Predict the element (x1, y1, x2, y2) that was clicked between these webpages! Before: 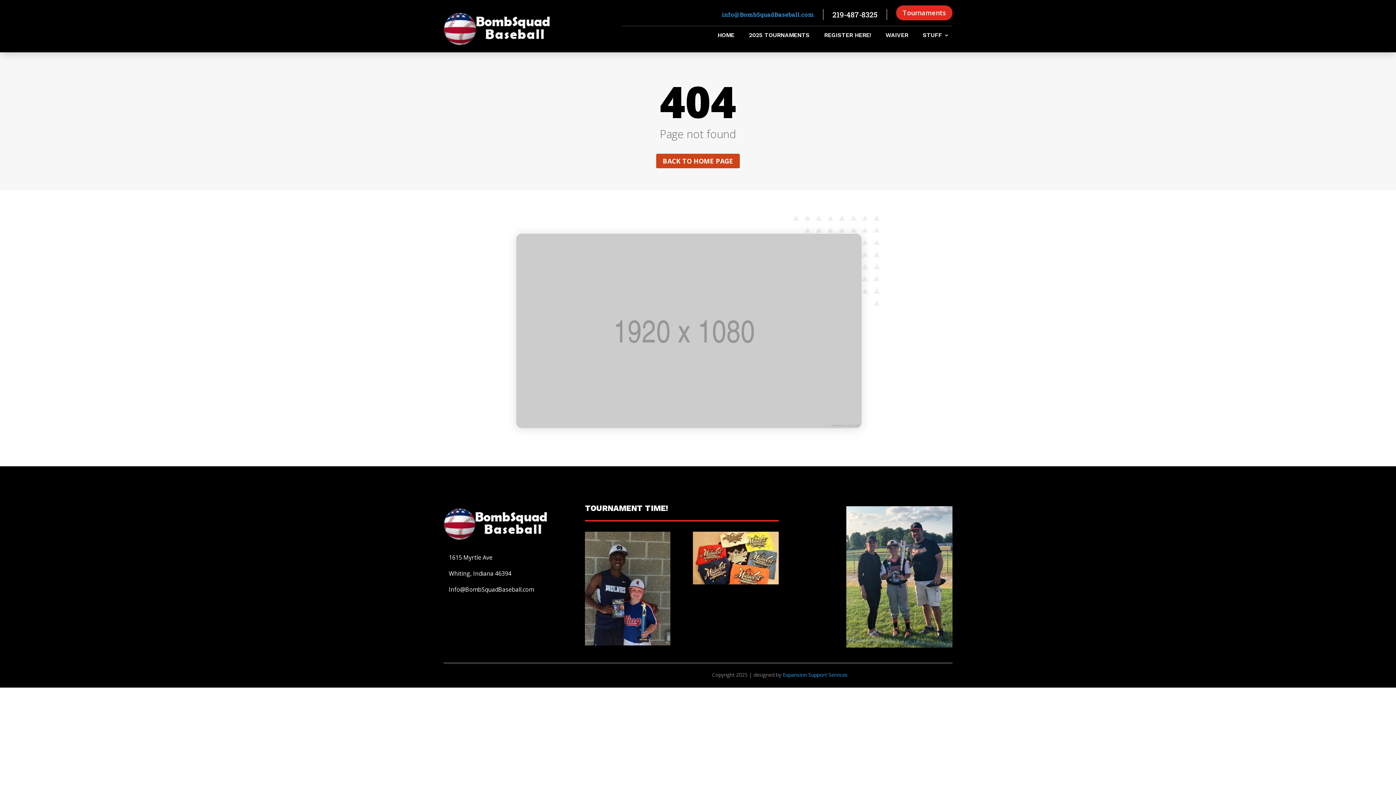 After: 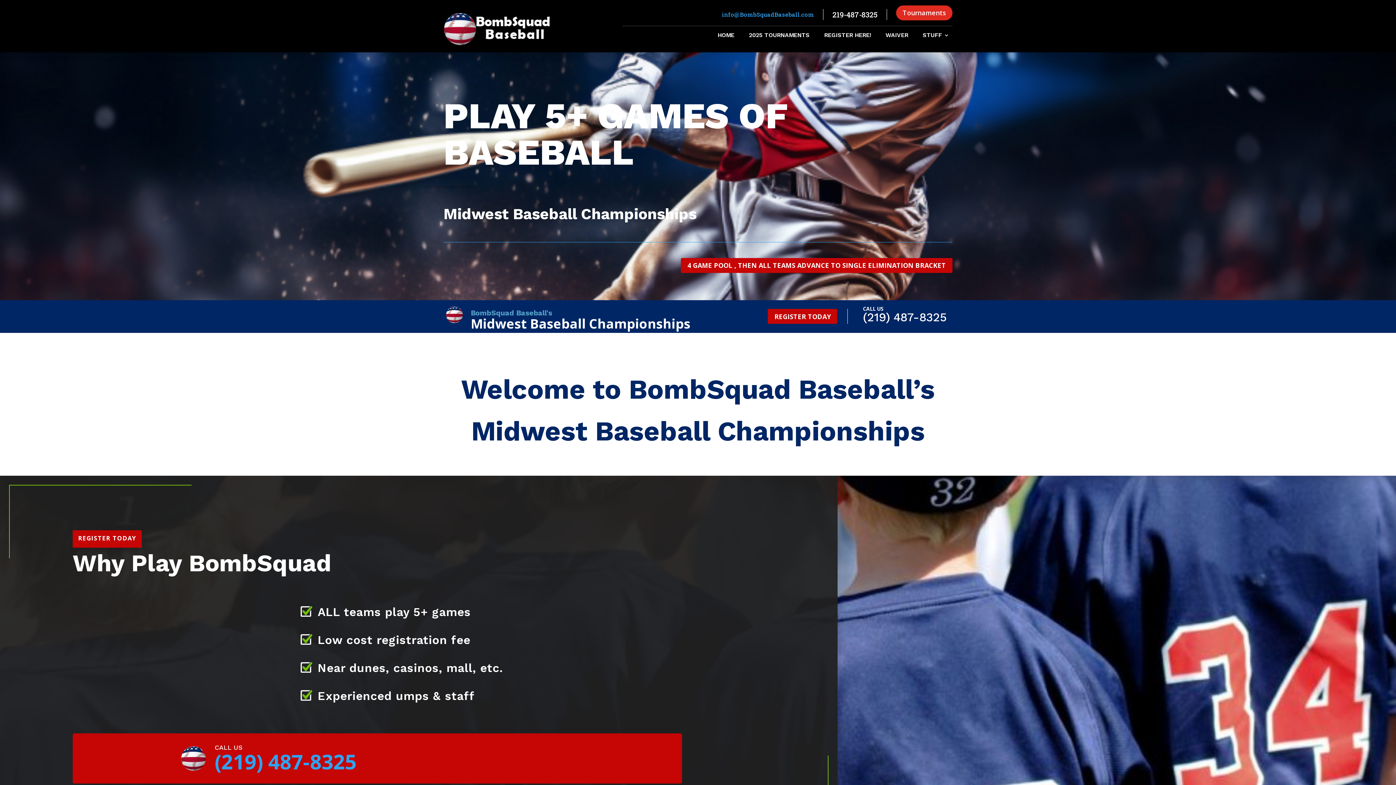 Action: label: BACK TO HOME PAGE bbox: (656, 153, 740, 168)